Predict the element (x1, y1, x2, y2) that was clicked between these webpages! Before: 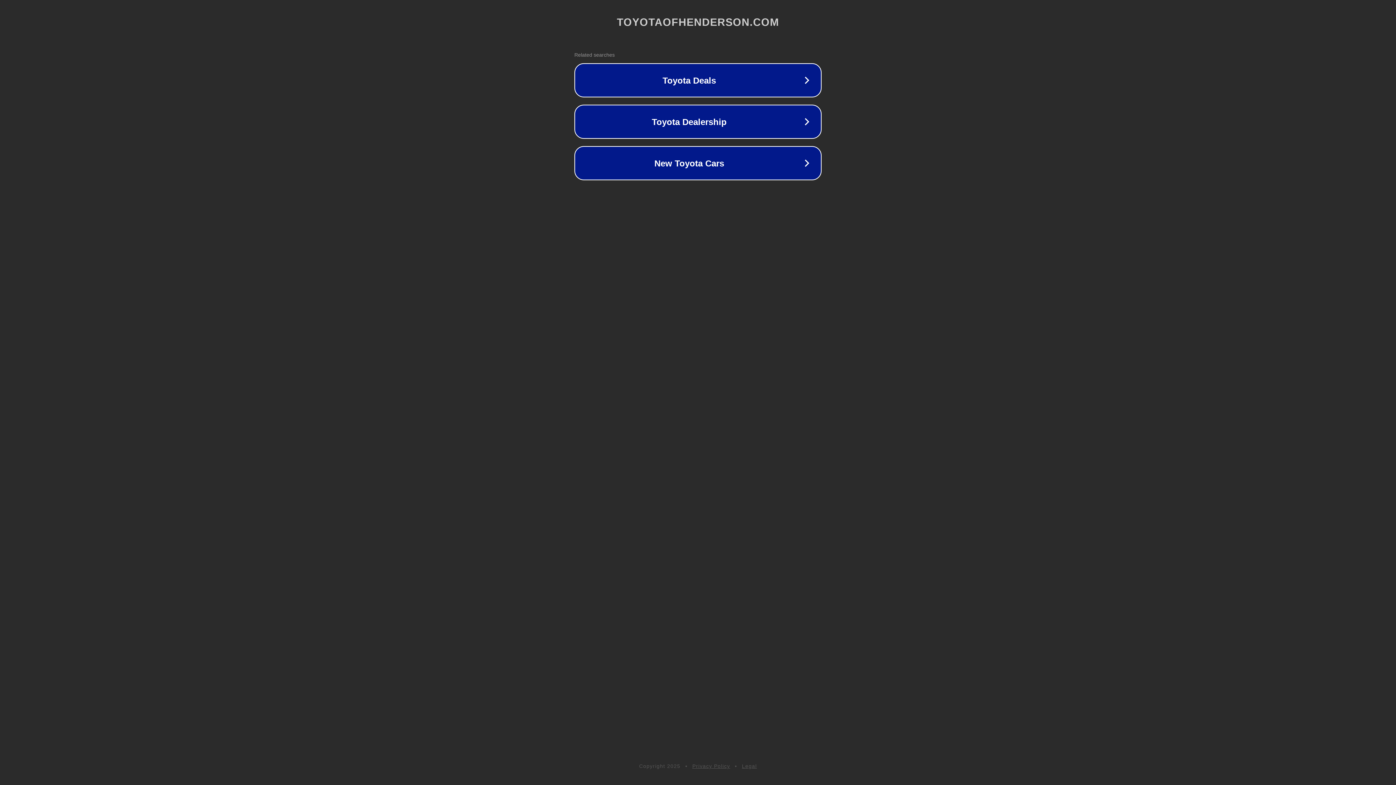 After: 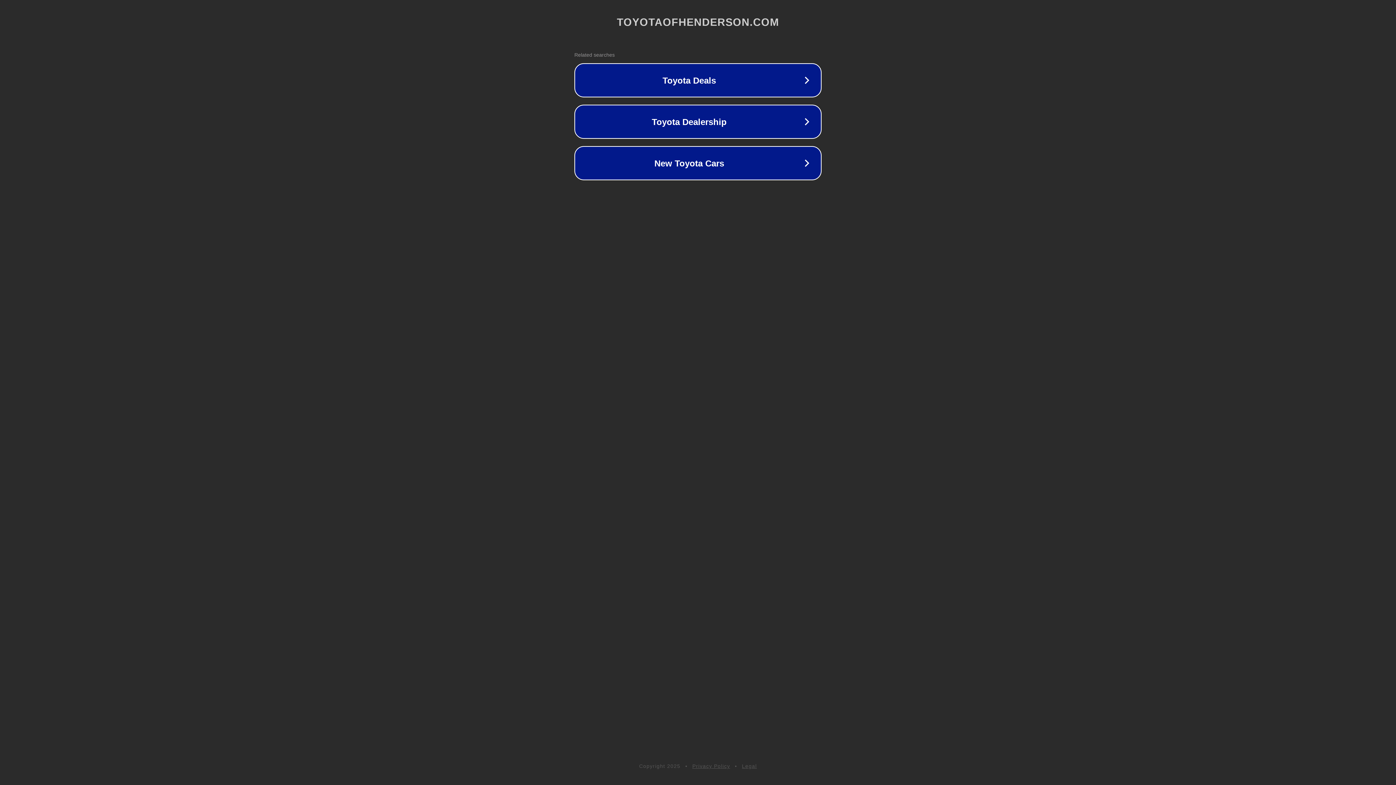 Action: bbox: (692, 763, 730, 769) label: Privacy Policy